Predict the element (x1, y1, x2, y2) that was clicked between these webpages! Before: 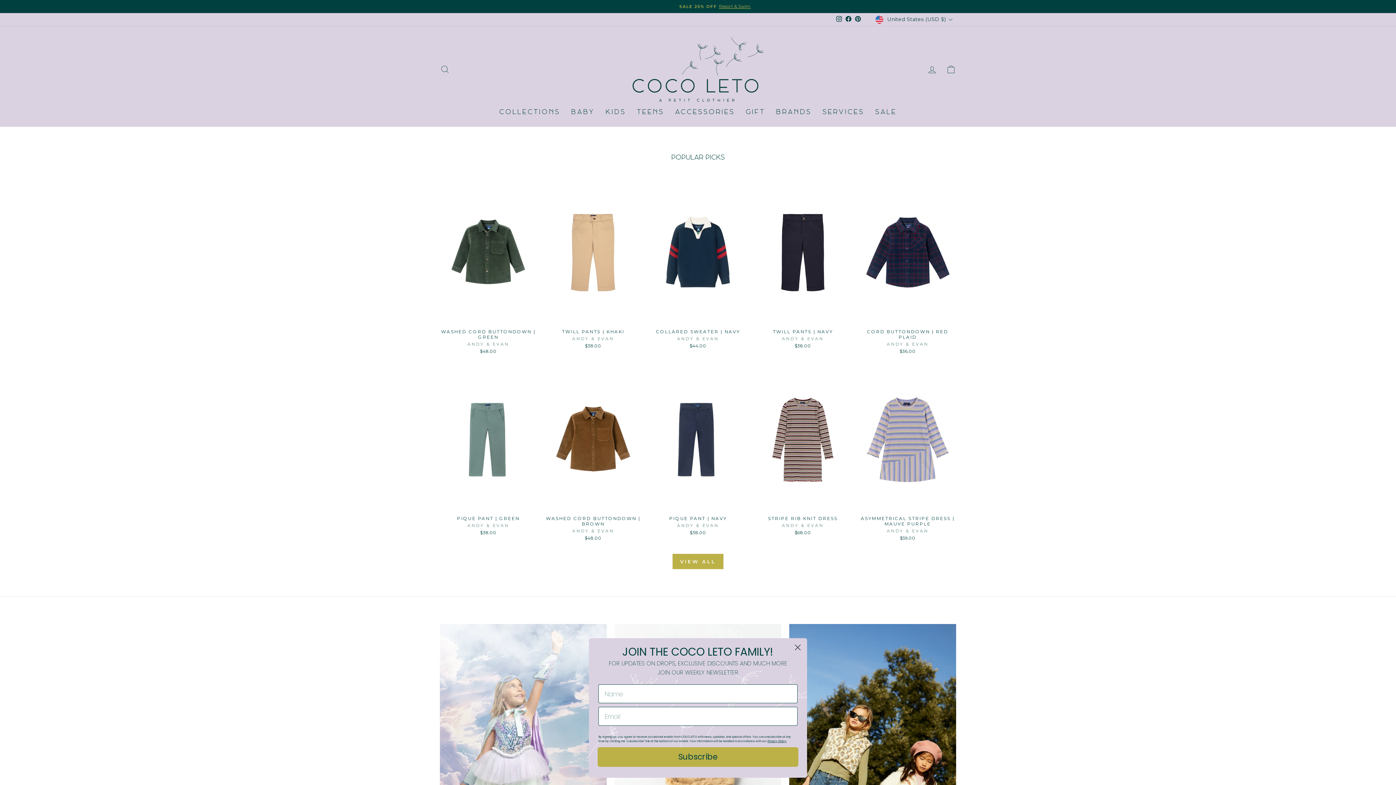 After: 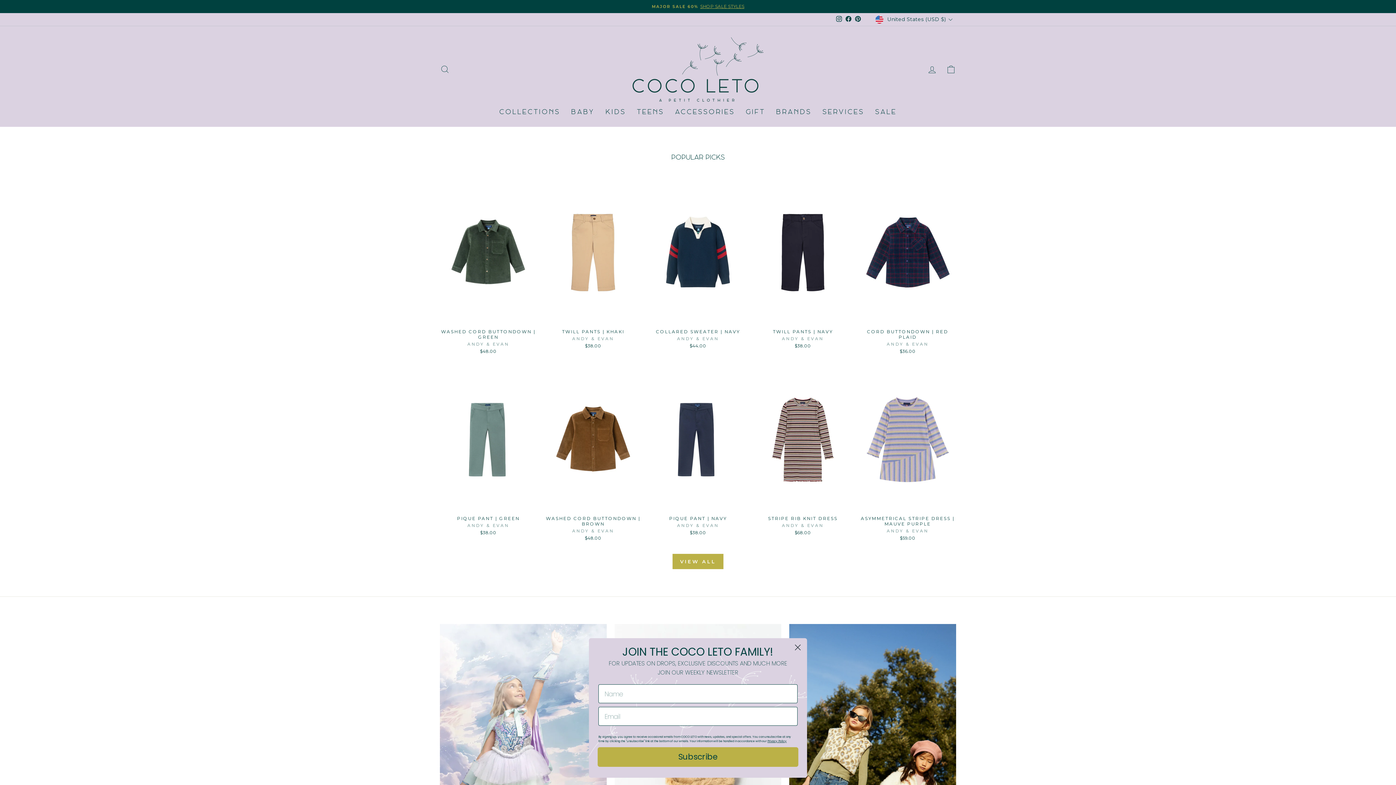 Action: bbox: (853, 13, 863, 25) label: Pinterest